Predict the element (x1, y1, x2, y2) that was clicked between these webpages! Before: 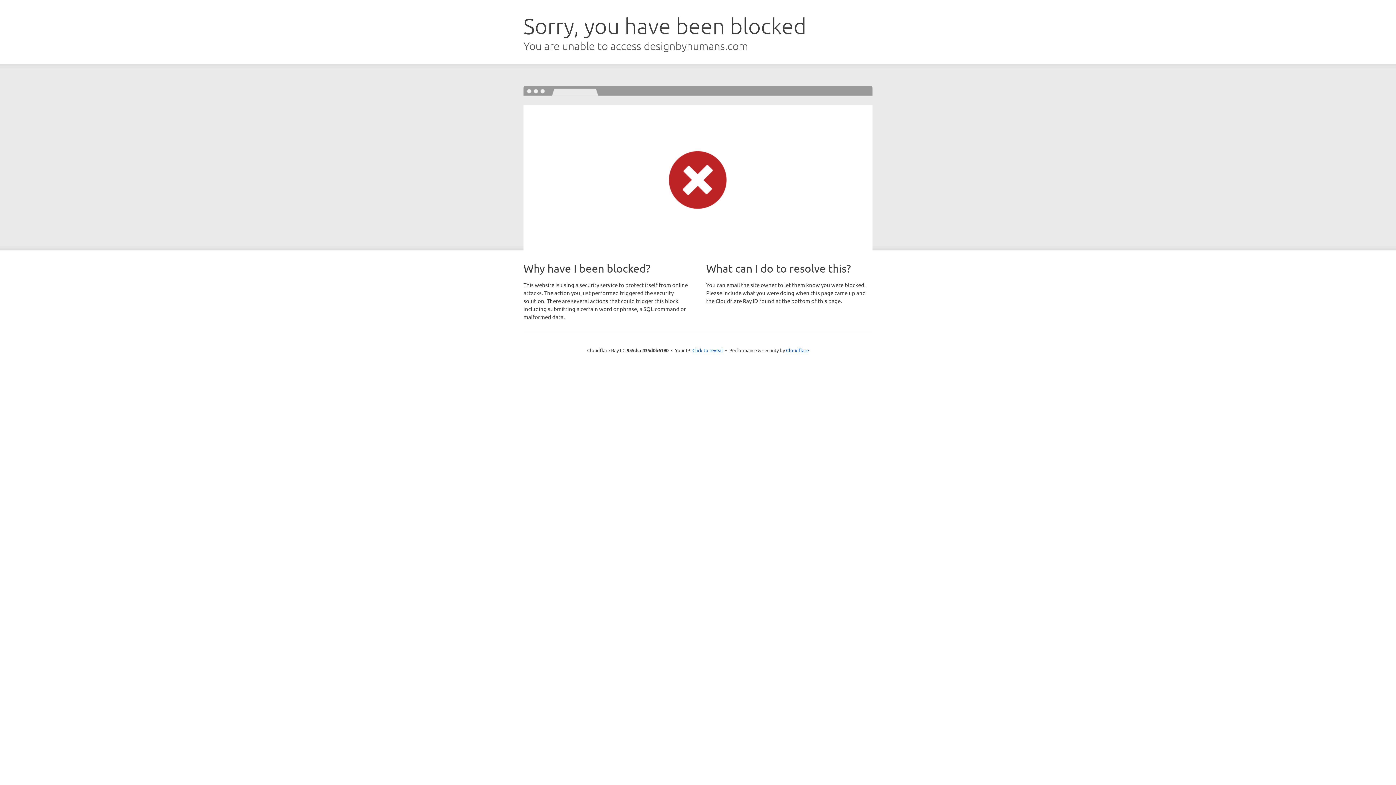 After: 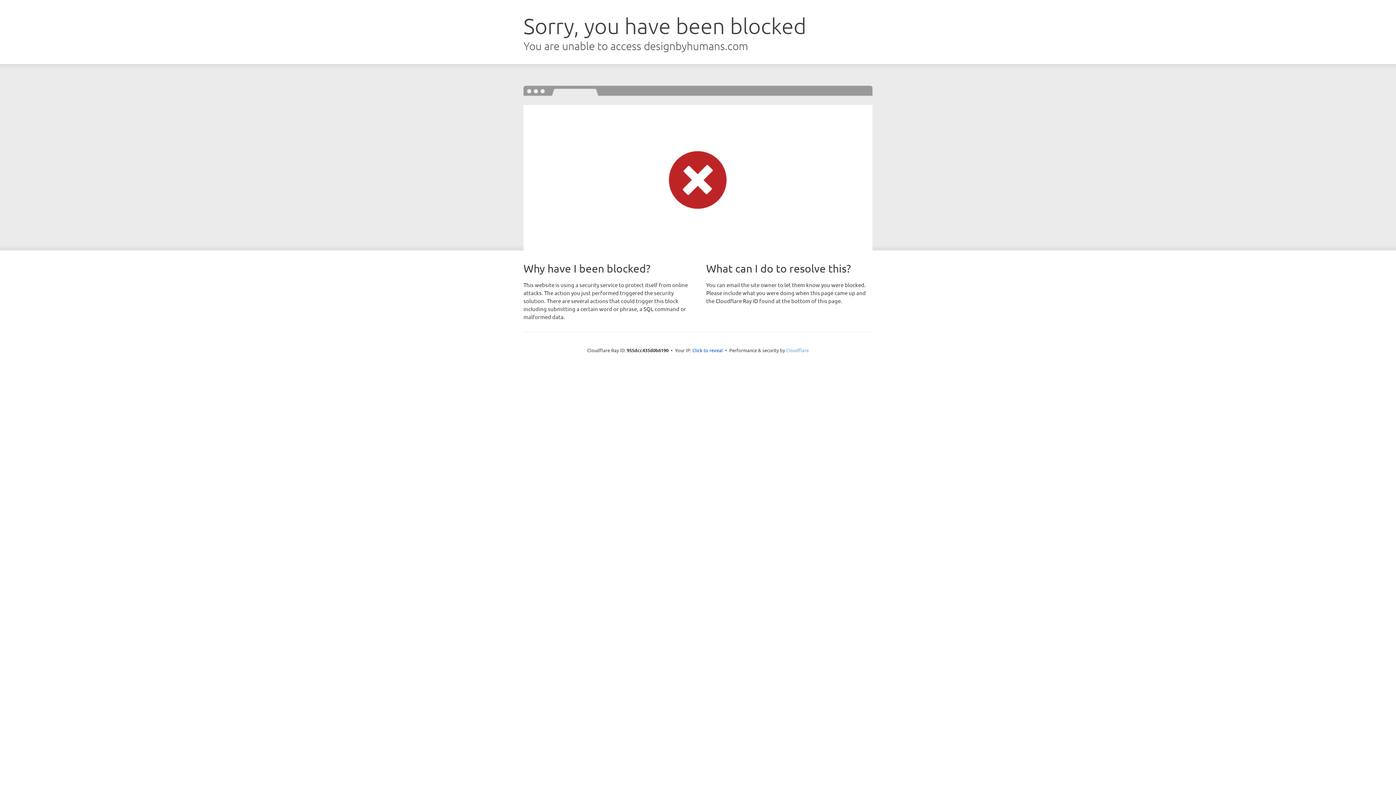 Action: bbox: (786, 347, 809, 353) label: Cloudflare